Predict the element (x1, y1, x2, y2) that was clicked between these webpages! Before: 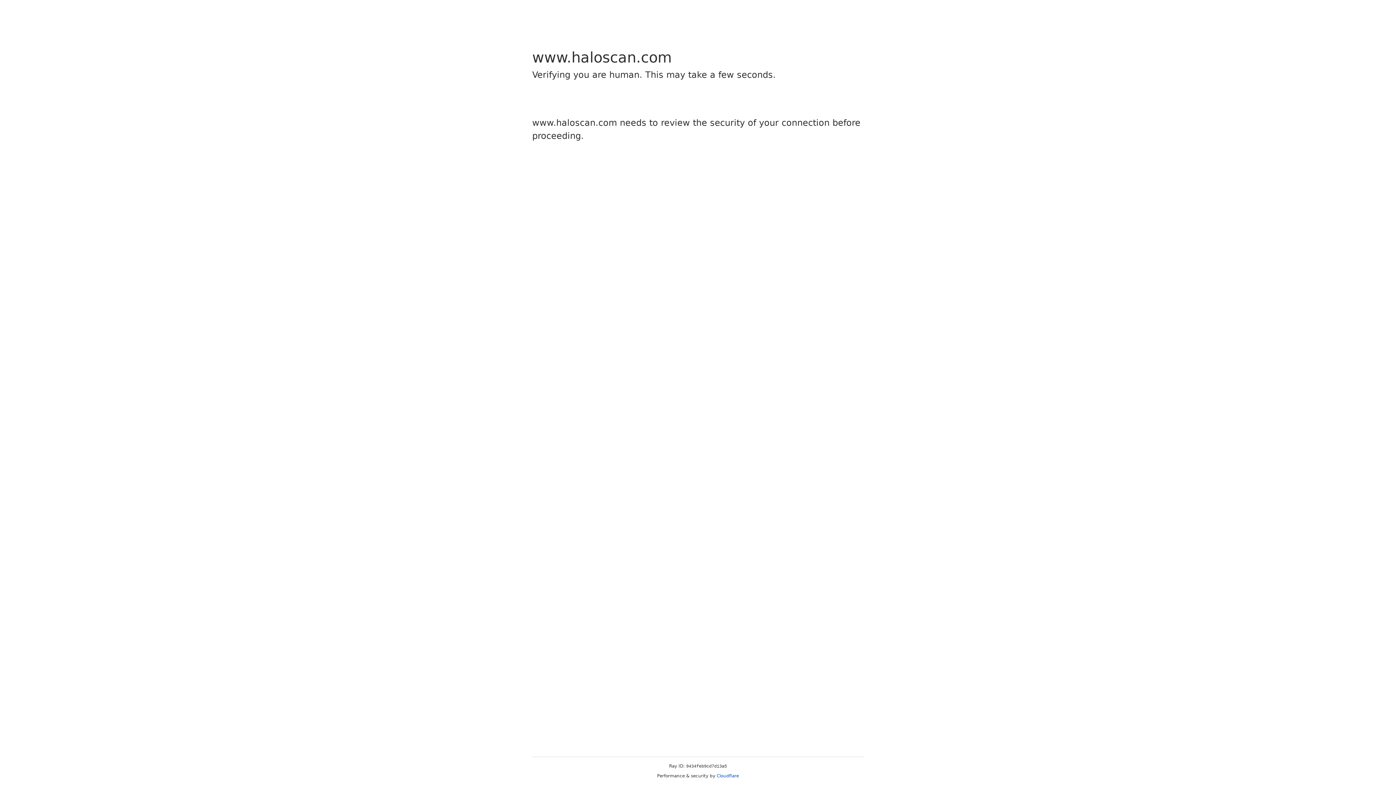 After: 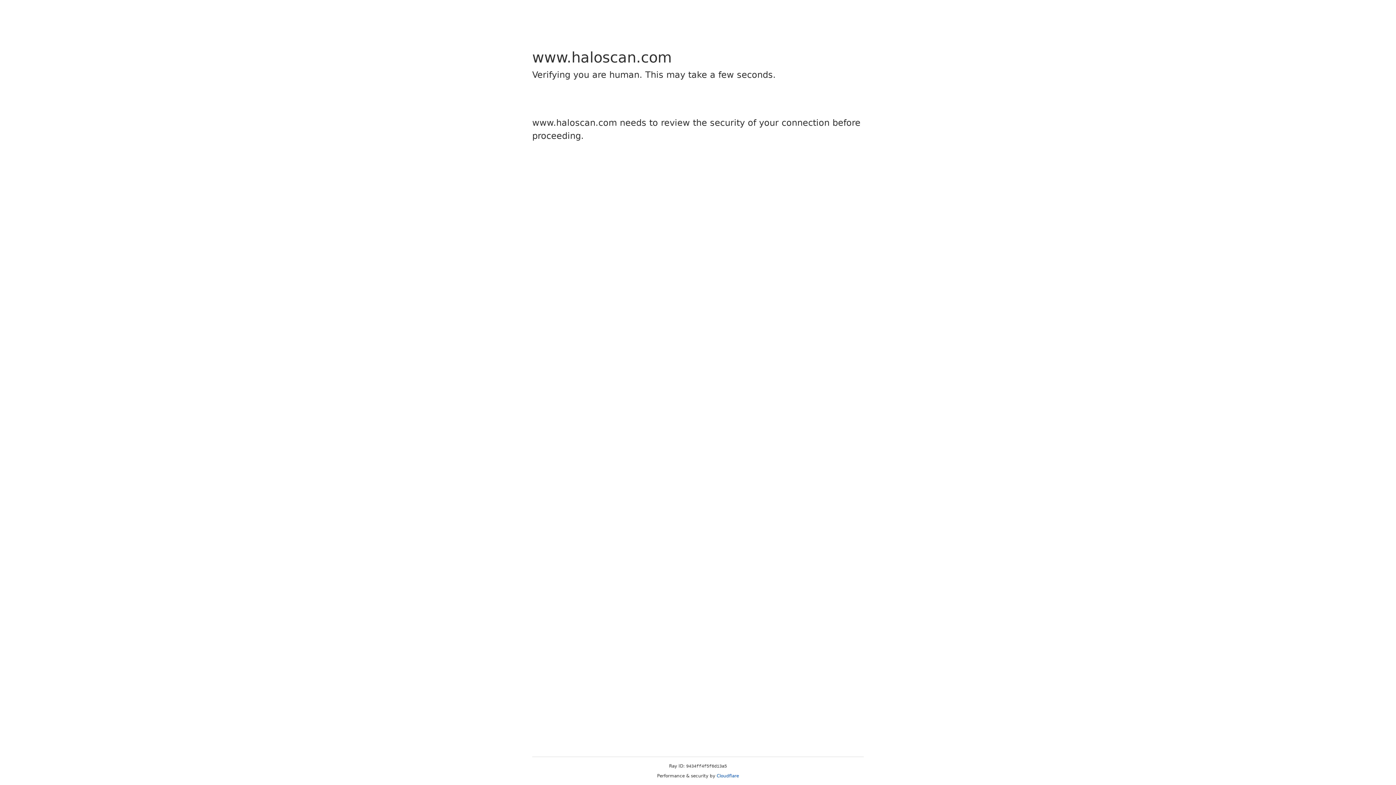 Action: label: Cloudflare bbox: (716, 773, 739, 778)